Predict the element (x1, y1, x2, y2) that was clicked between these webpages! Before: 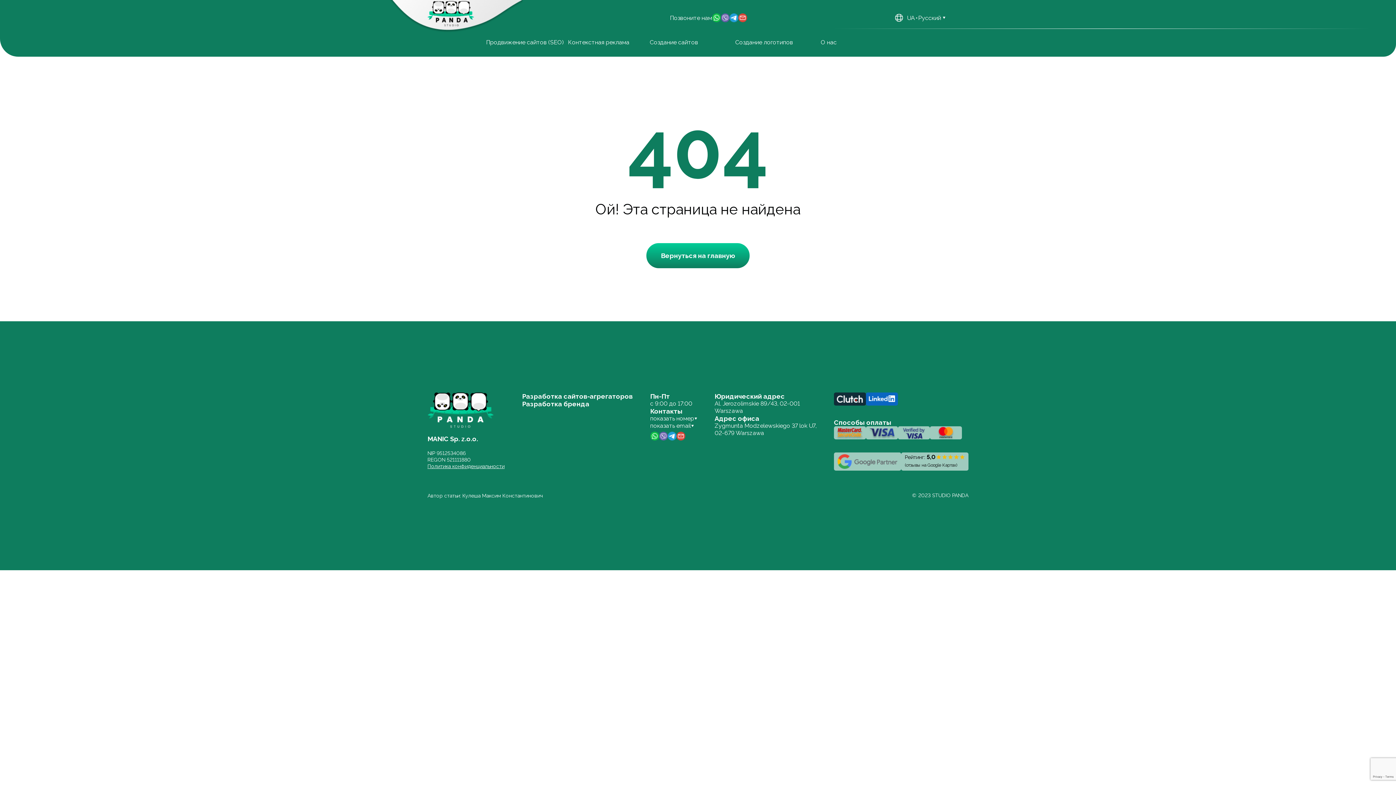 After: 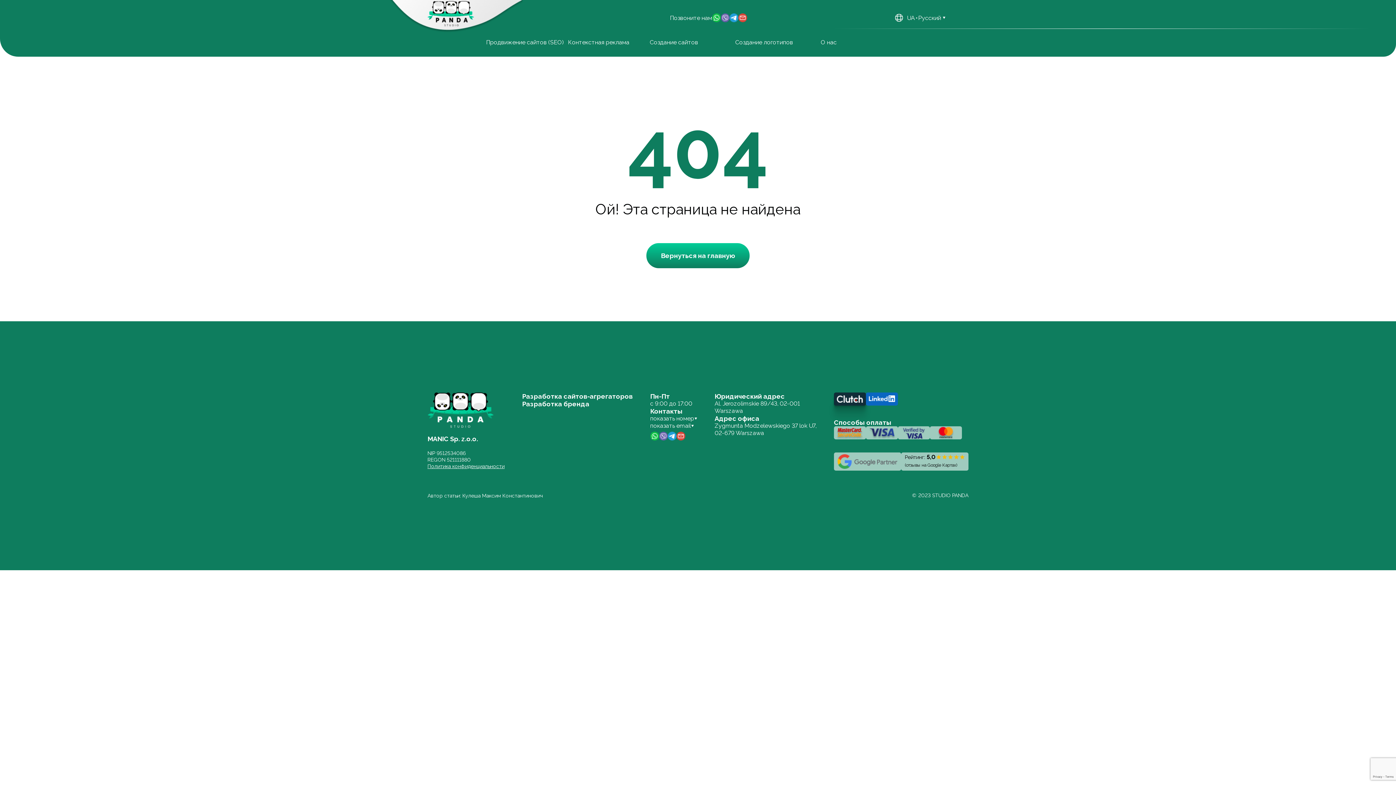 Action: bbox: (837, 395, 863, 403)